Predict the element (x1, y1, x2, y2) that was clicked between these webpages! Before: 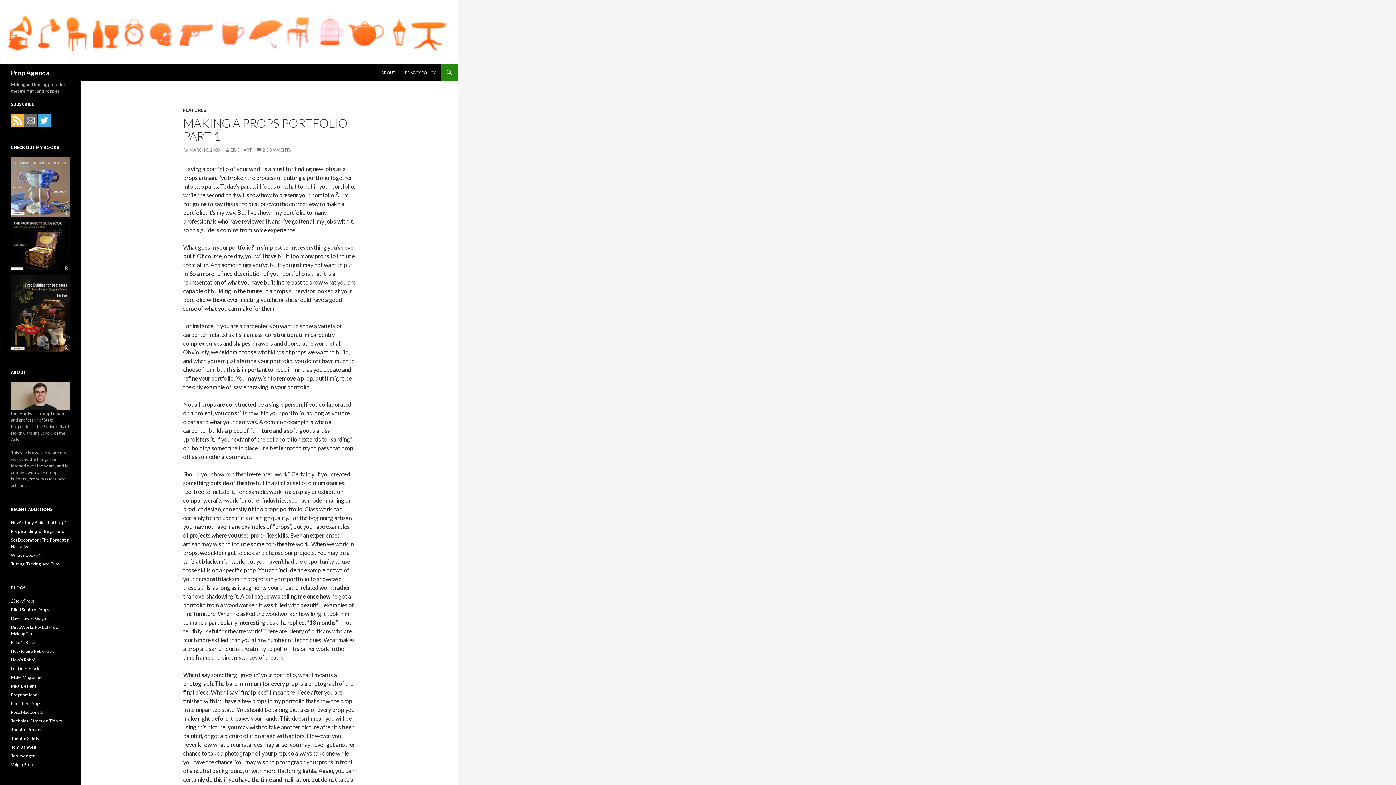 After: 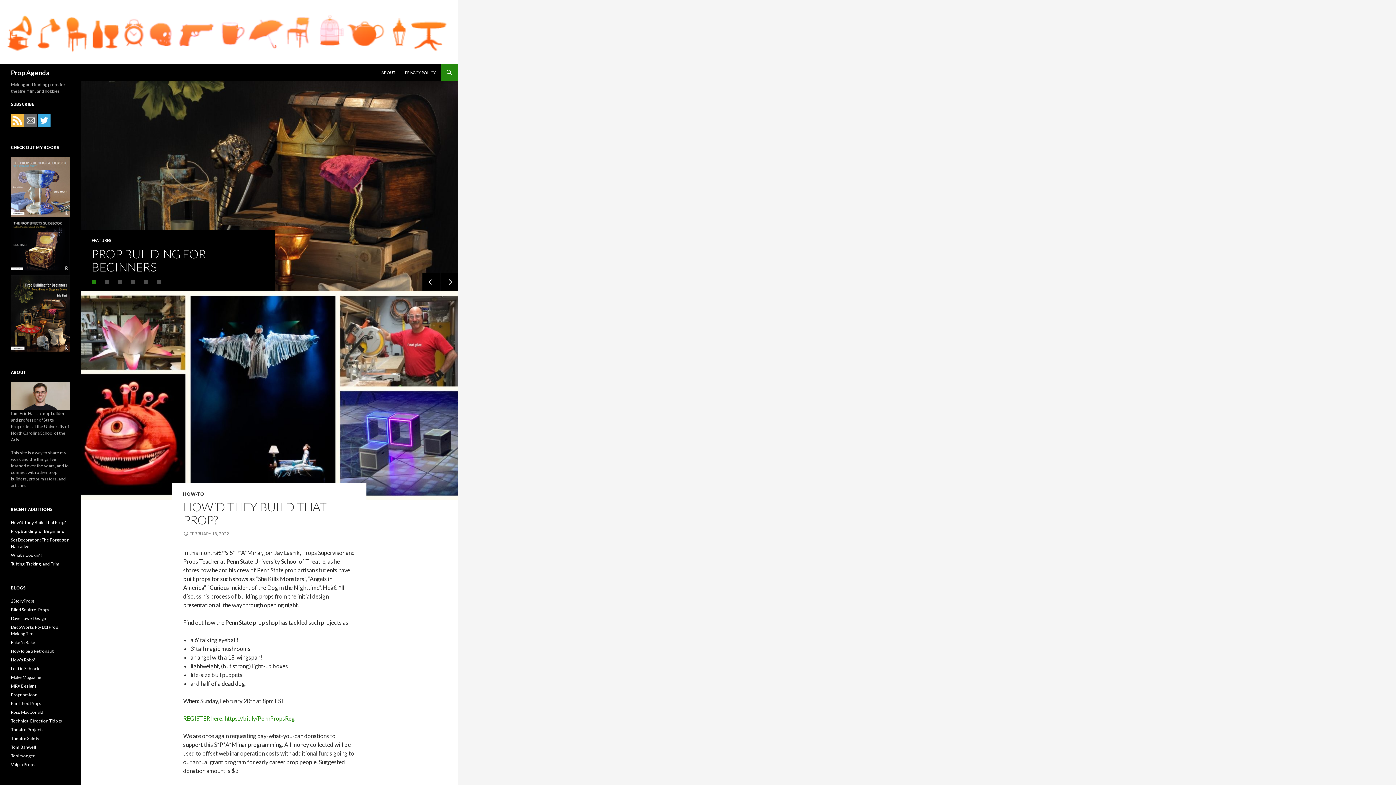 Action: bbox: (0, 27, 458, 34)